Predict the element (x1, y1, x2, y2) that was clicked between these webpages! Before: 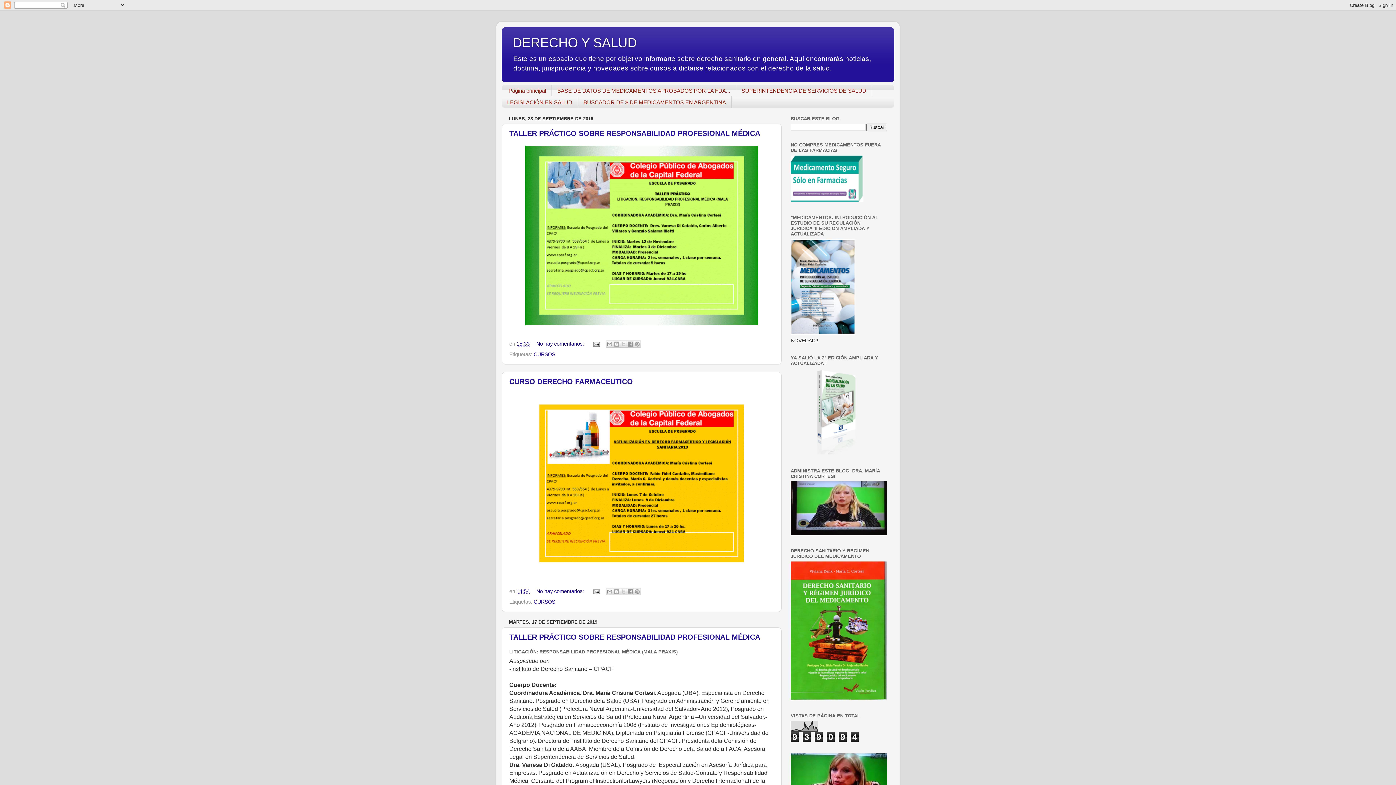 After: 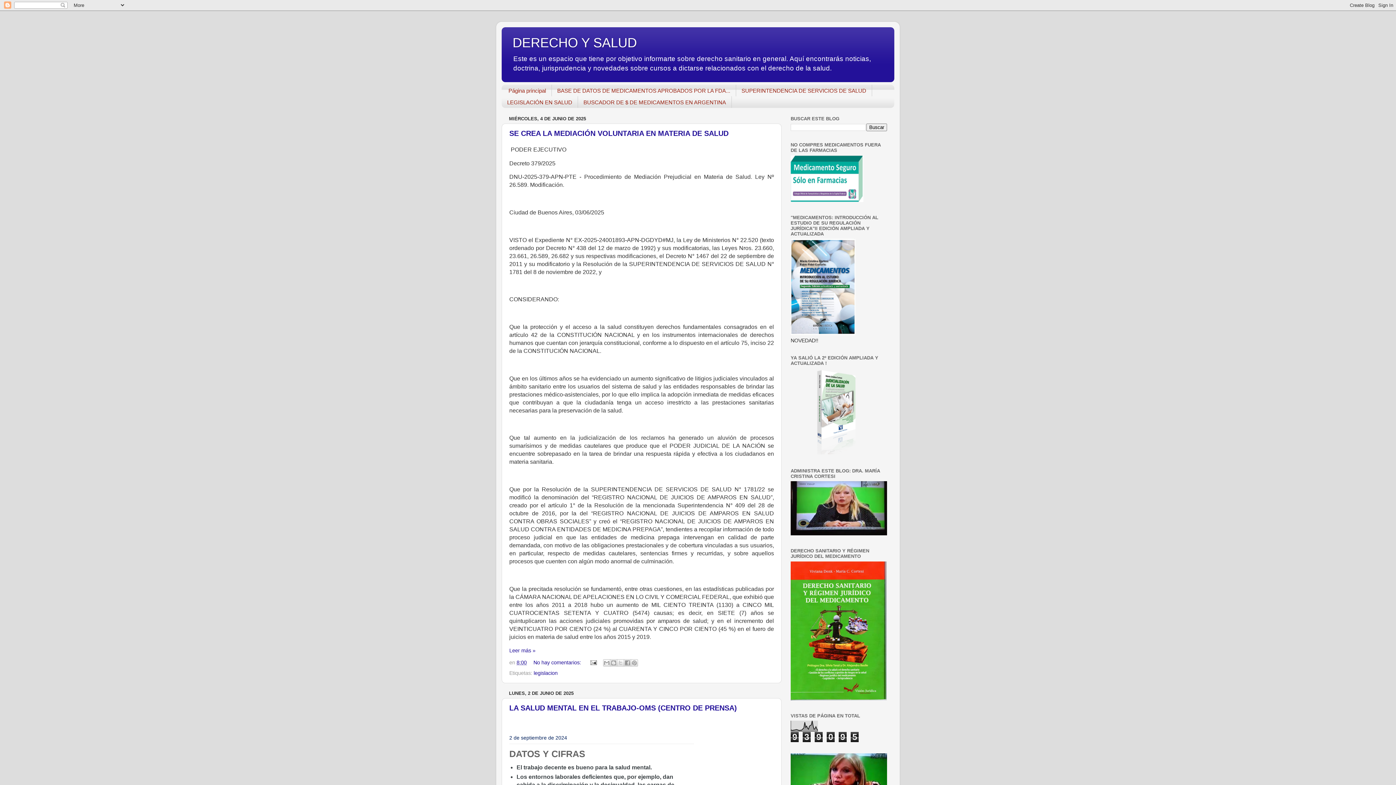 Action: bbox: (512, 35, 637, 50) label: DERECHO Y SALUD